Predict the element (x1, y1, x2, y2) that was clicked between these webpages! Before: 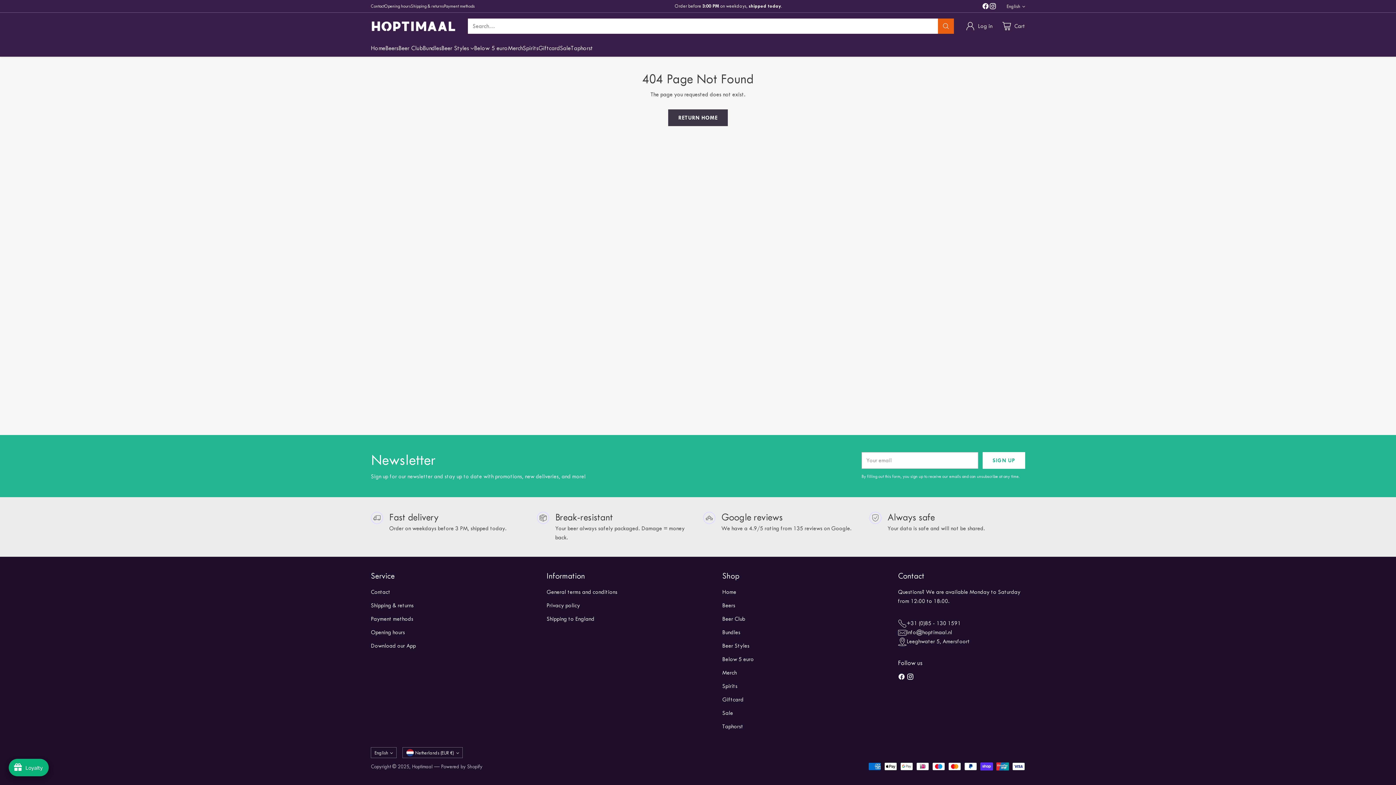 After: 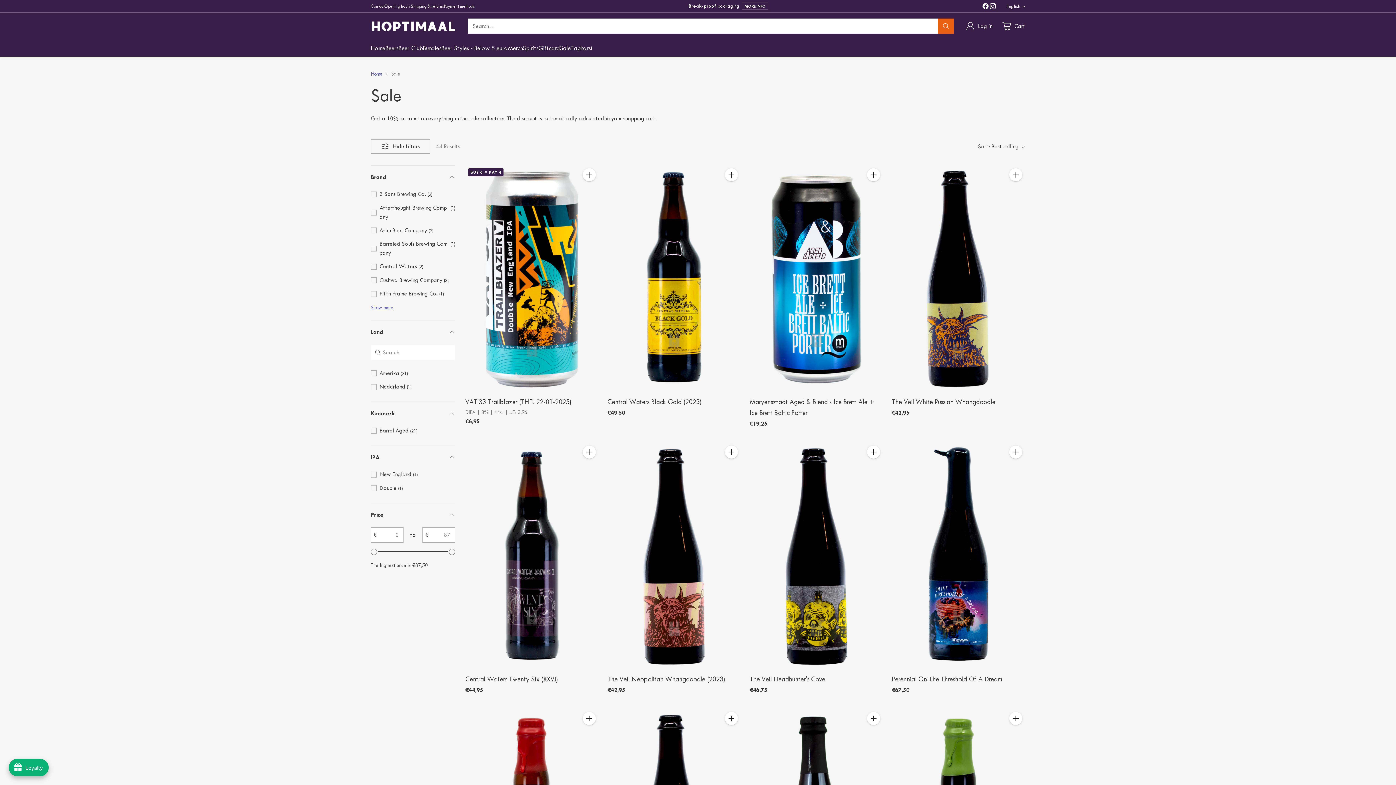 Action: label: Sale bbox: (560, 43, 570, 53)